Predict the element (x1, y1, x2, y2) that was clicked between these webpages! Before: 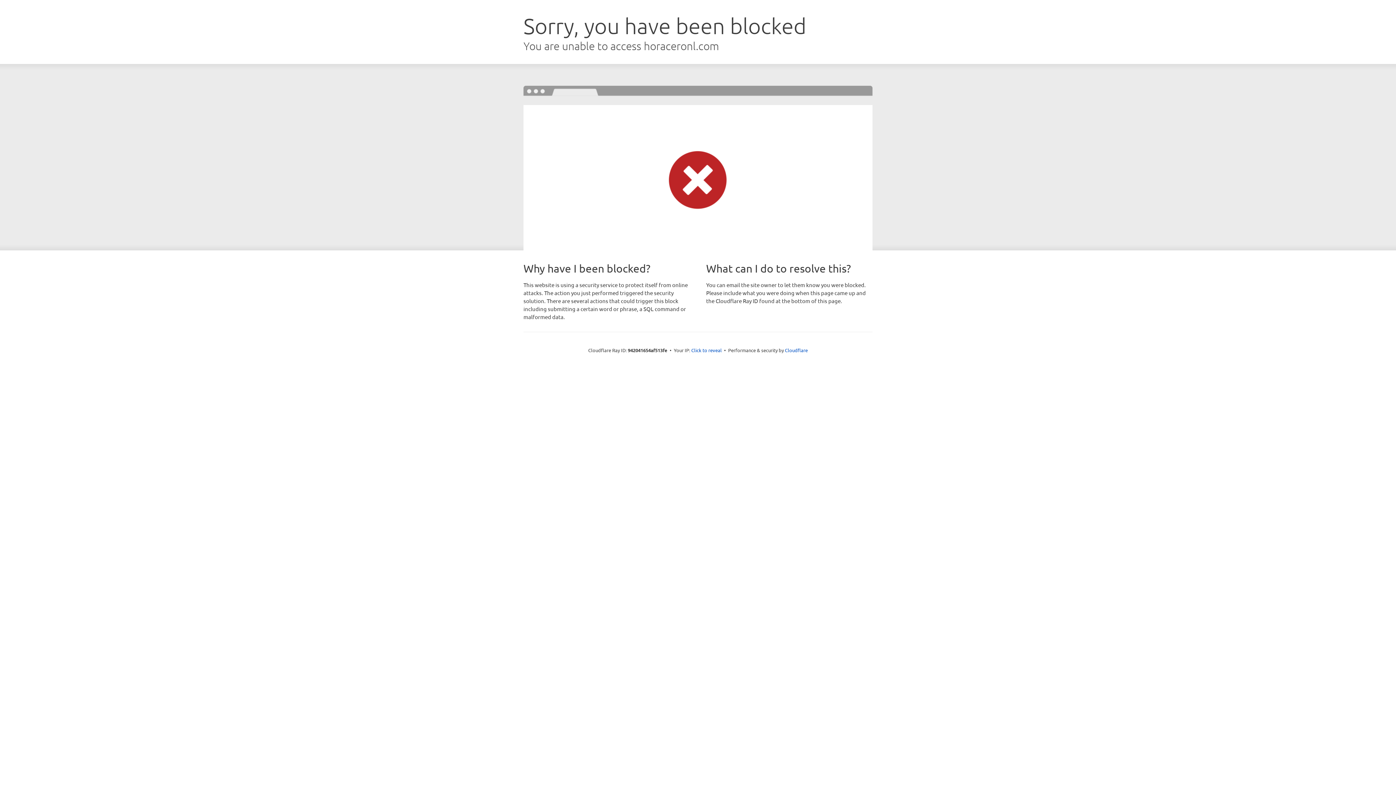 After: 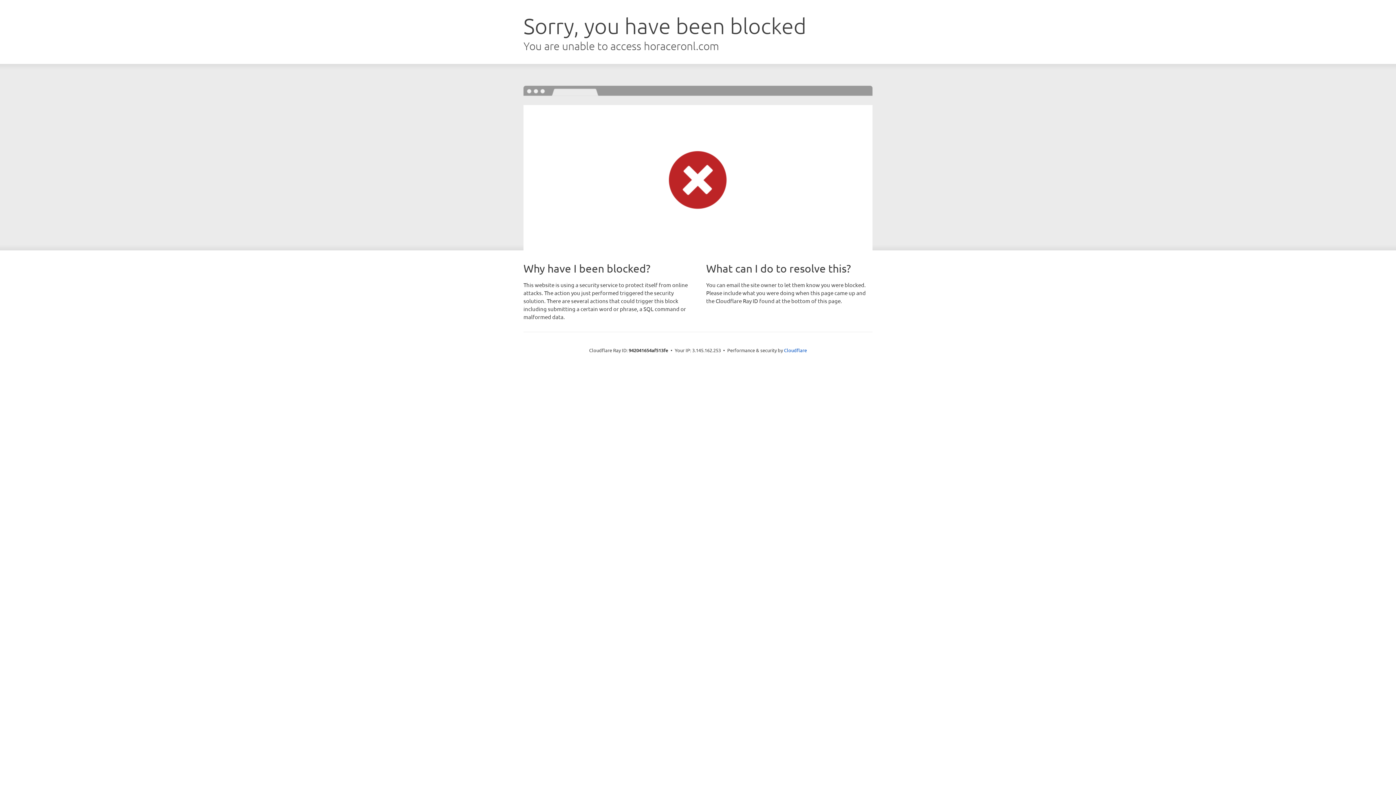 Action: label: Click to reveal bbox: (691, 346, 722, 353)